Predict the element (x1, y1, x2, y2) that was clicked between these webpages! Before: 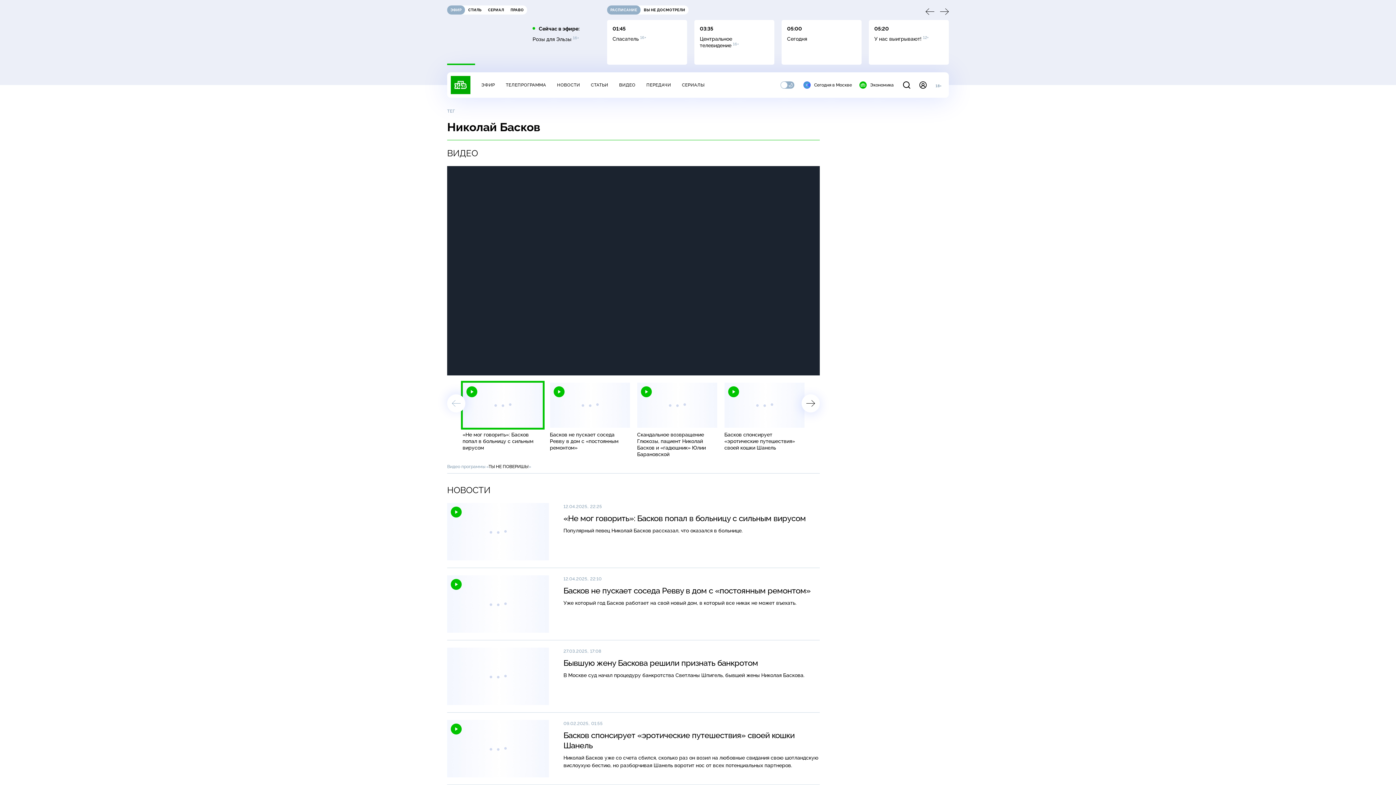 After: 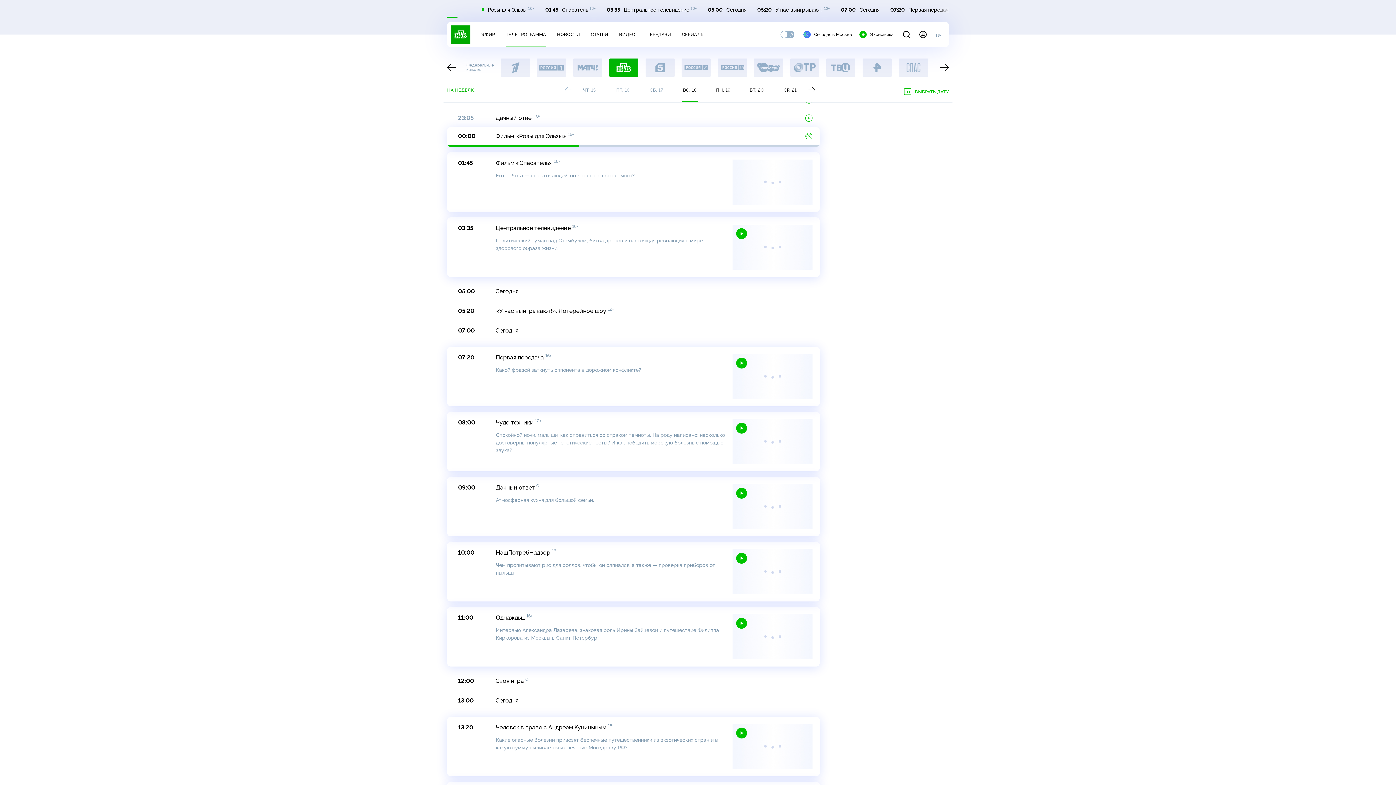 Action: label: ТЕЛЕПРОГРАММА bbox: (505, 82, 546, 87)